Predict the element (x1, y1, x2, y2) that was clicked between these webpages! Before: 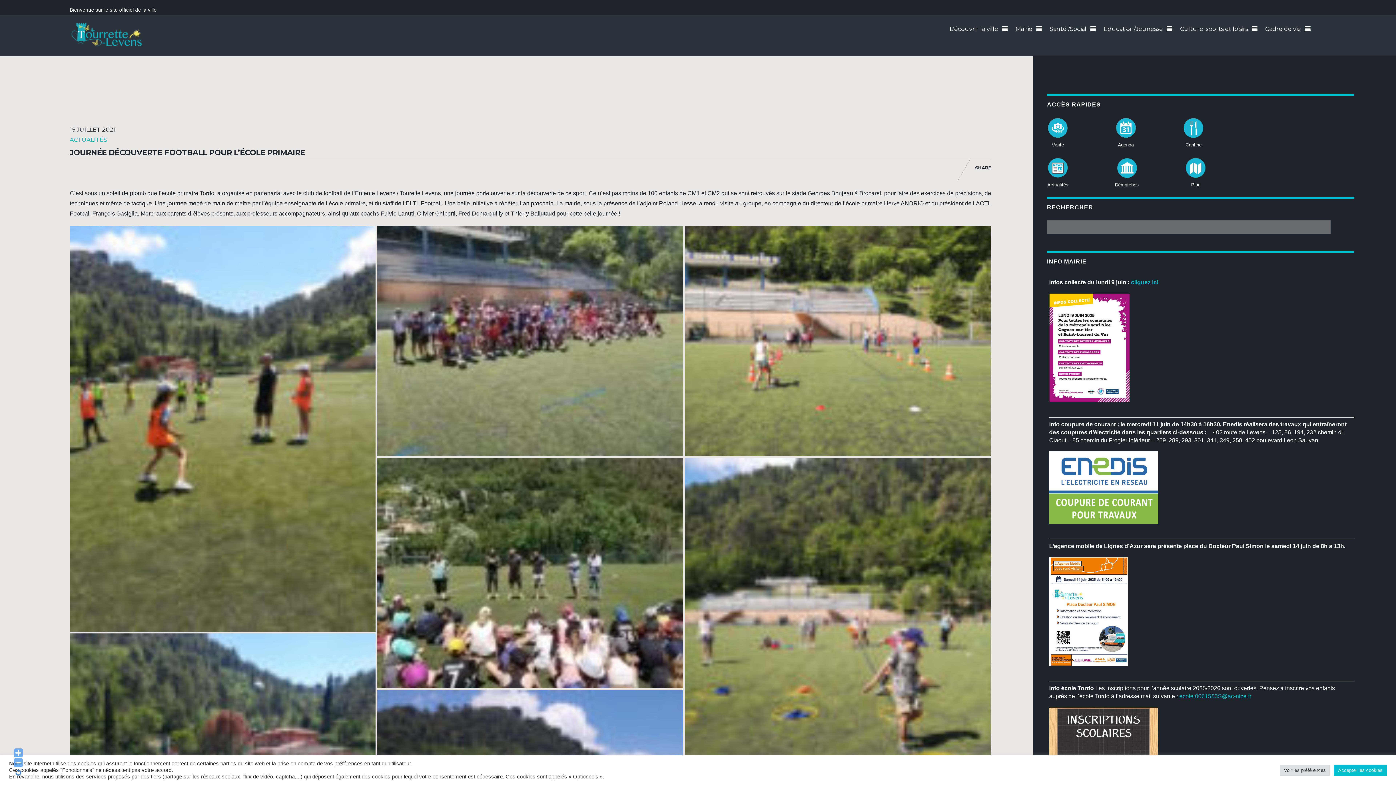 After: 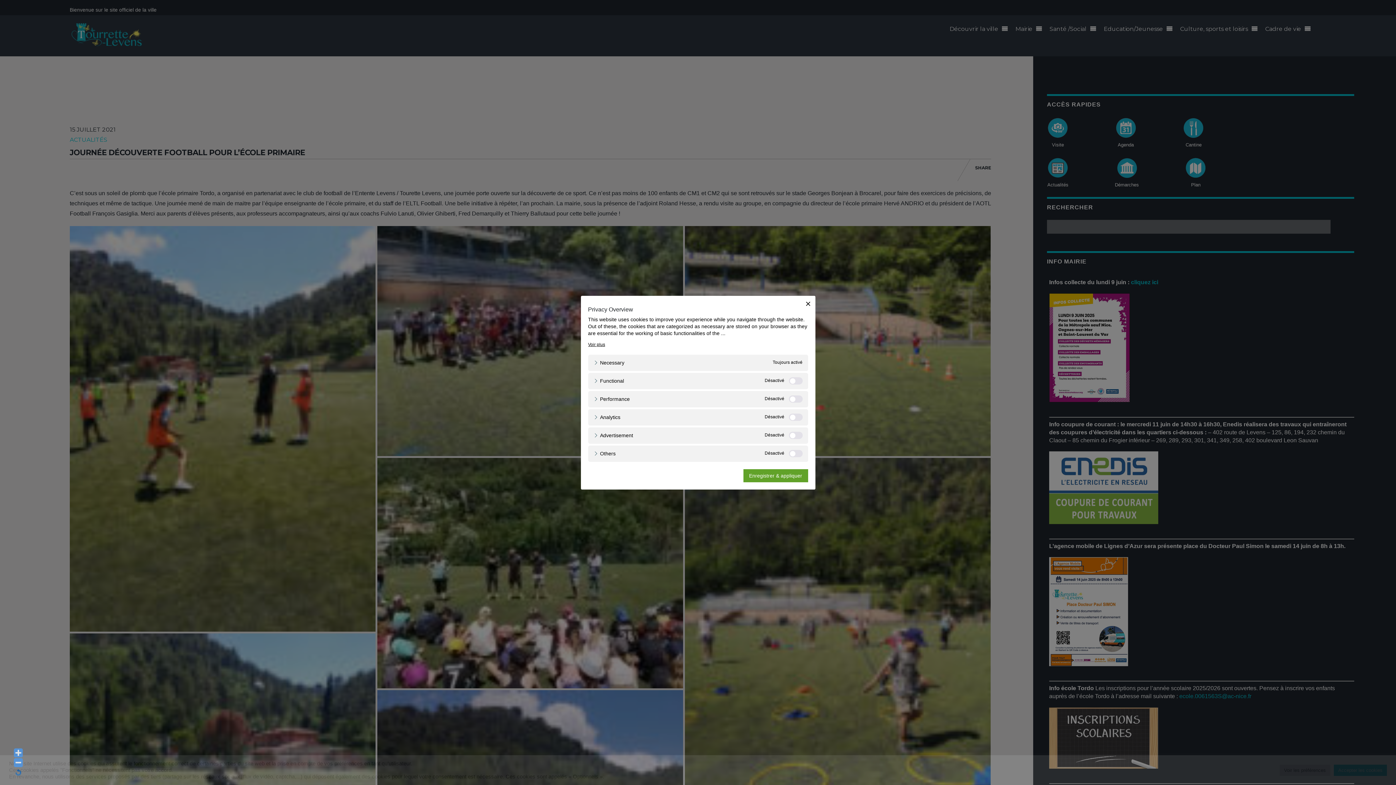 Action: bbox: (1280, 764, 1330, 776) label: Voir les préférences